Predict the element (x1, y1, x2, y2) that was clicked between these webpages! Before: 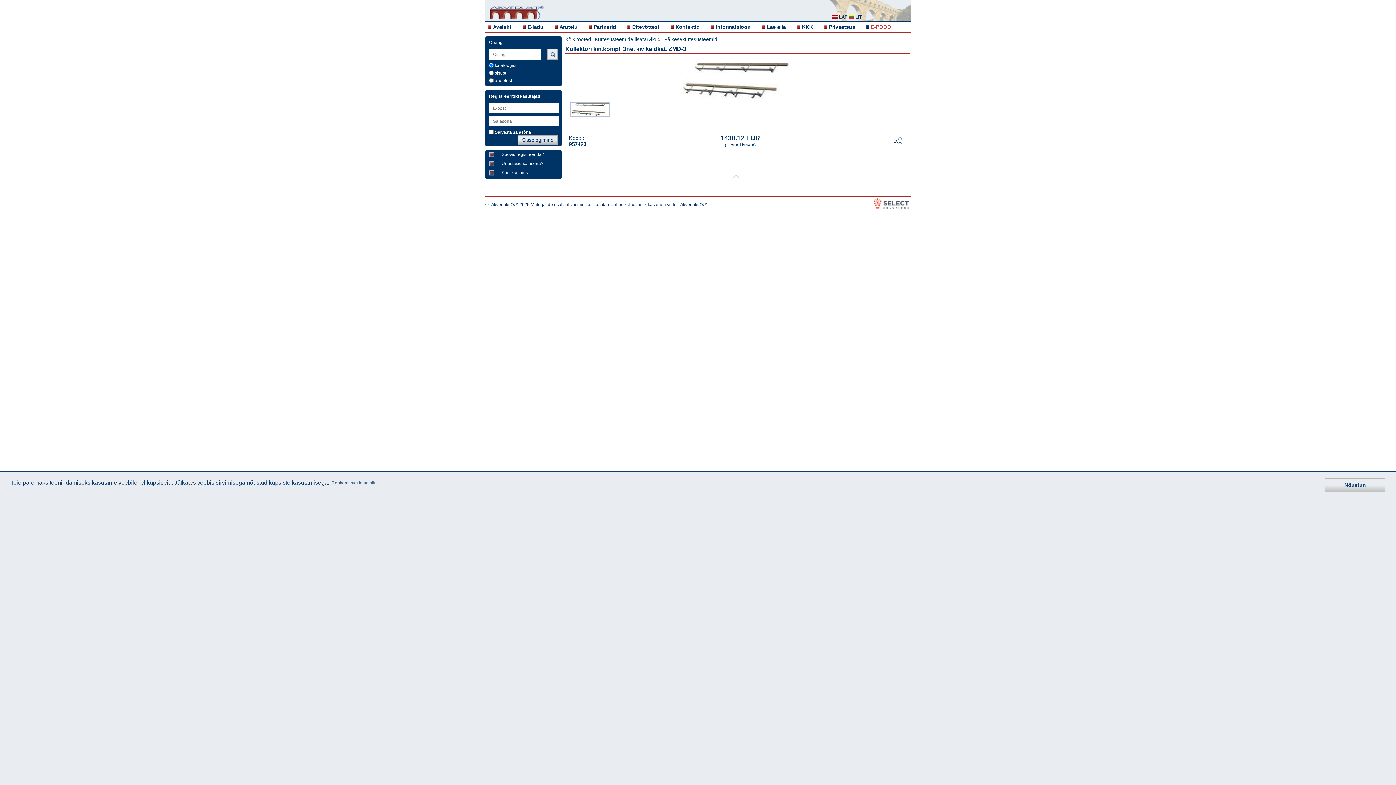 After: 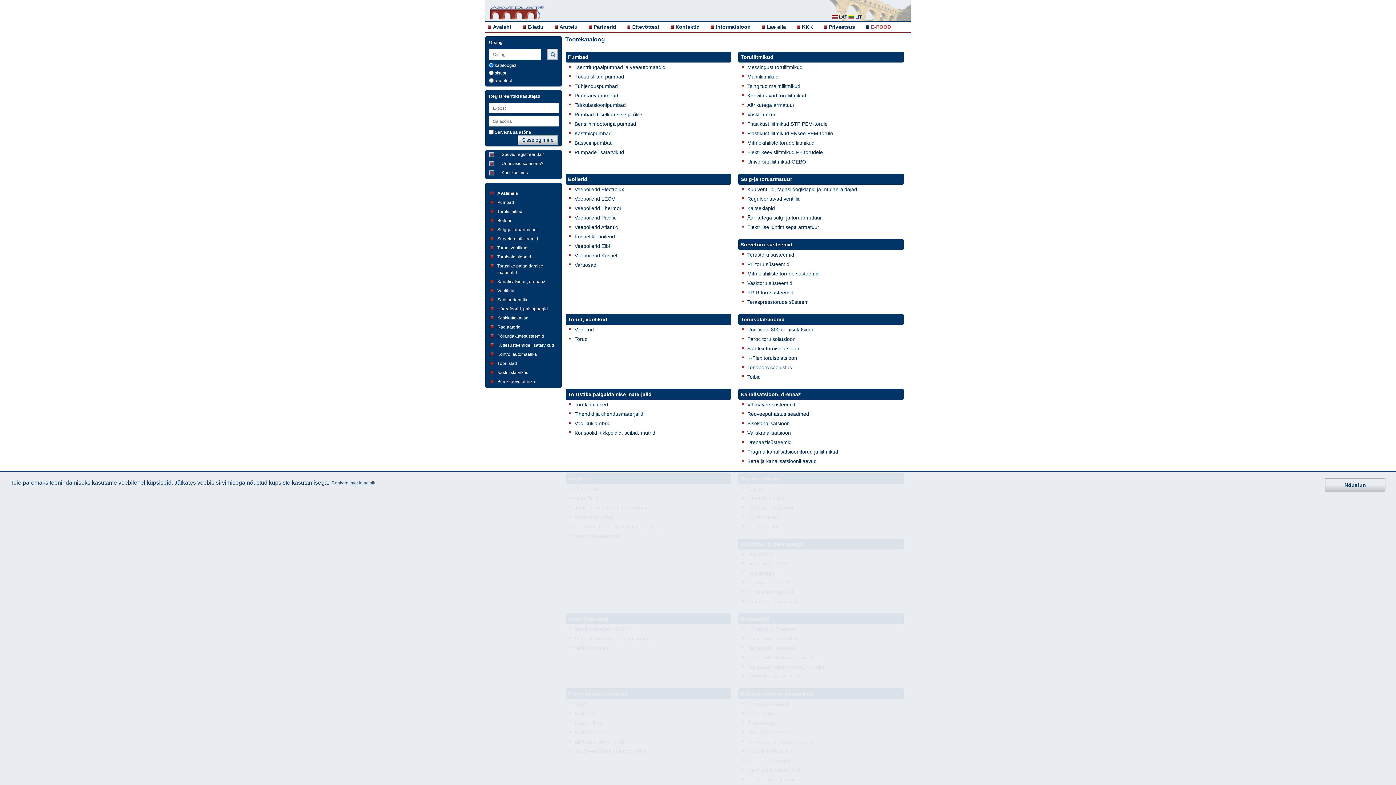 Action: bbox: (527, 24, 543, 29) label: E-ladu